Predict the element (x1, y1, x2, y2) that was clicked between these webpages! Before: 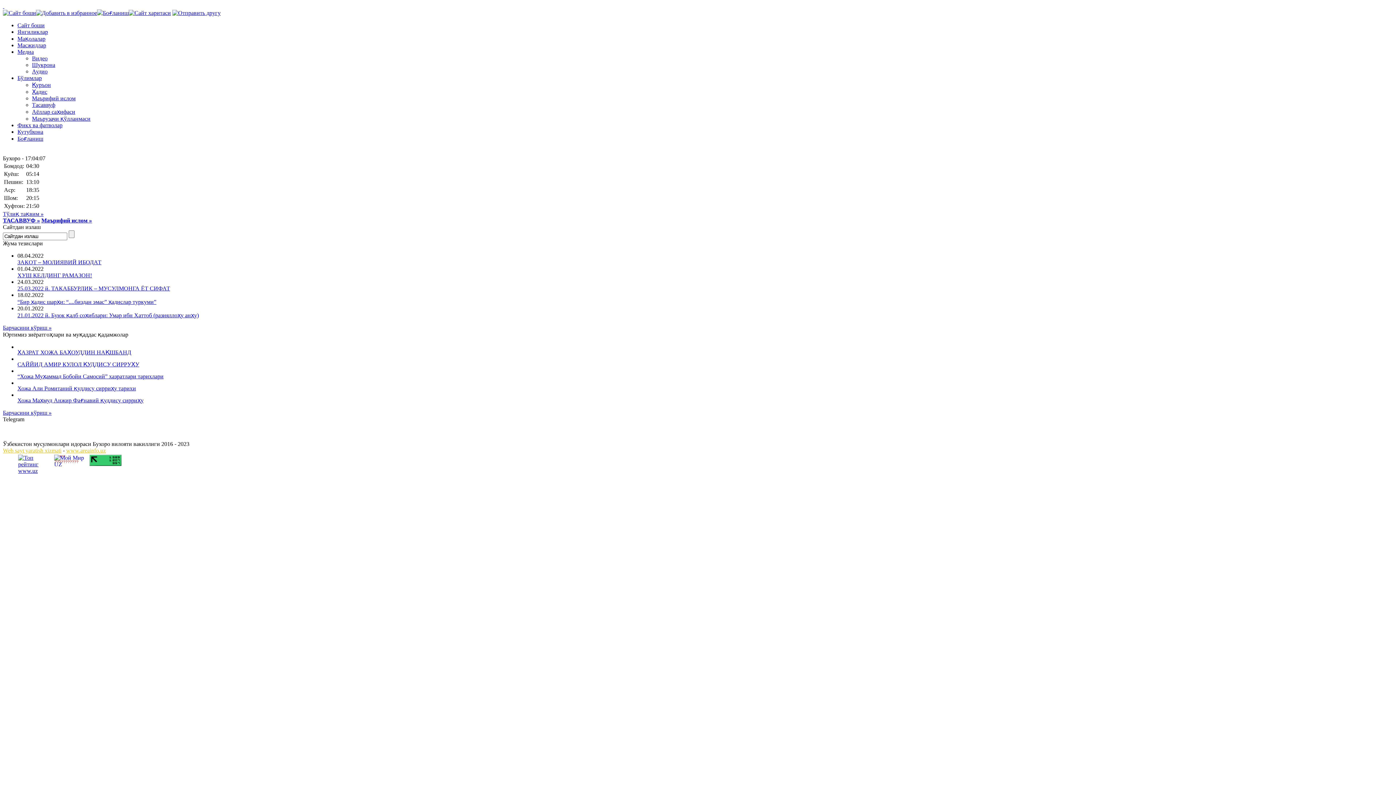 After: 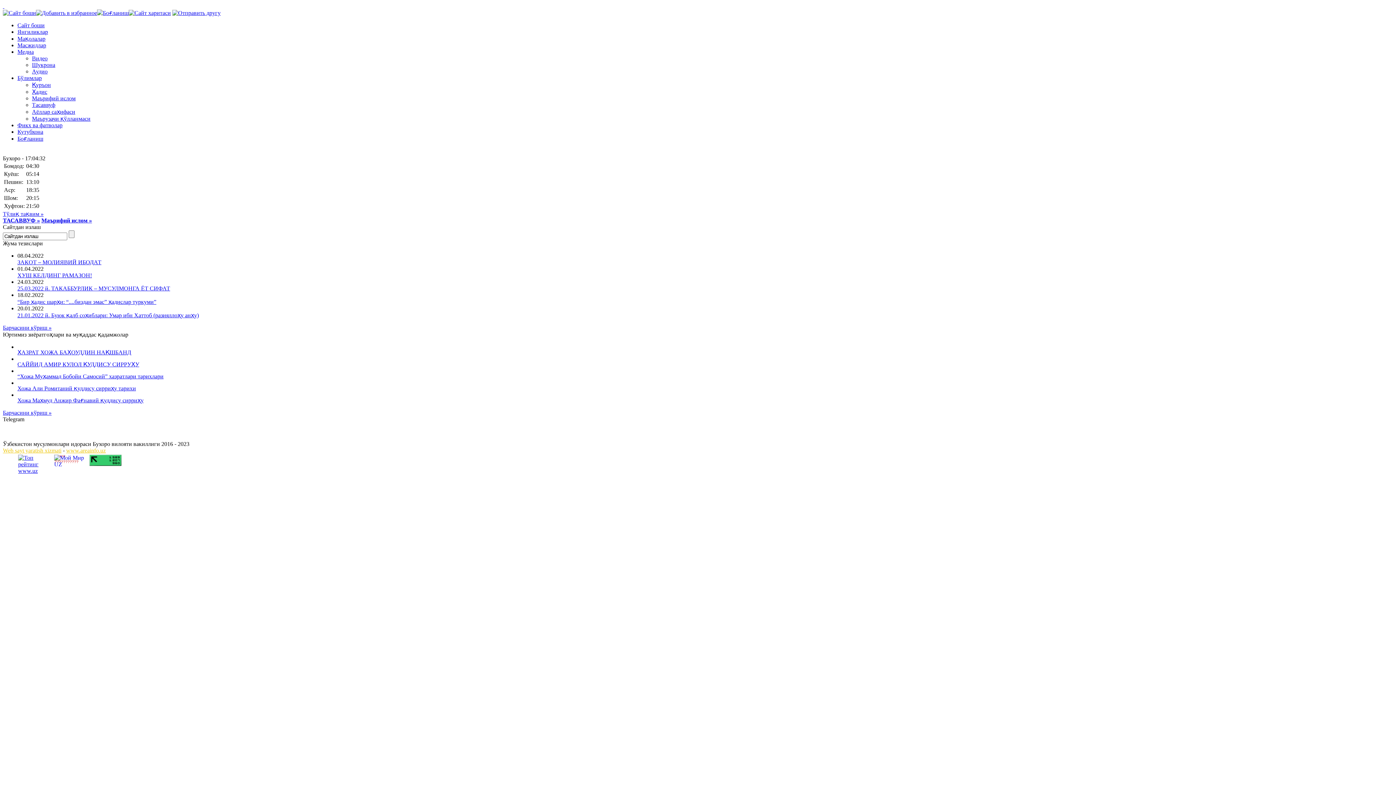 Action: bbox: (17, 259, 101, 265) label: ЗАКОТ – МОЛИЯВИЙ ИБОДАТ